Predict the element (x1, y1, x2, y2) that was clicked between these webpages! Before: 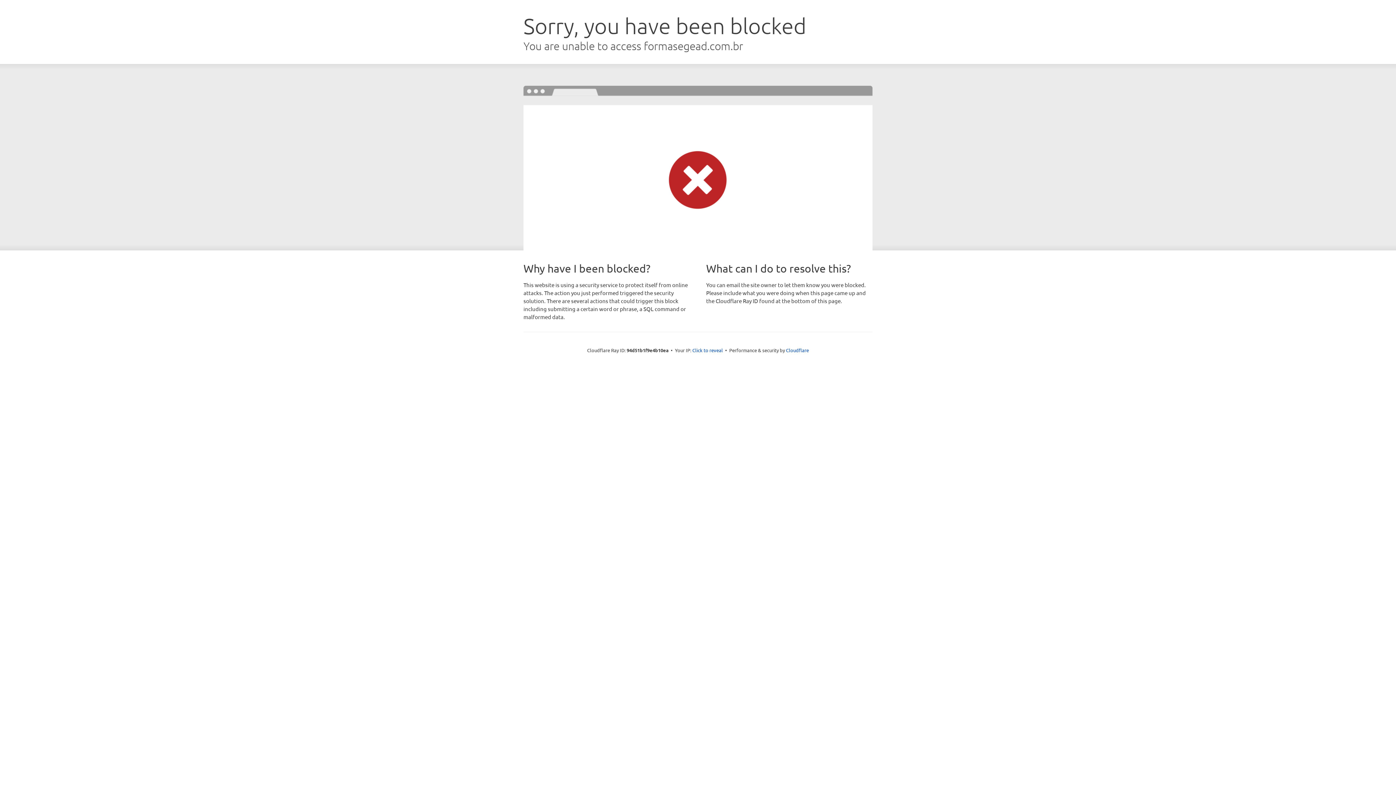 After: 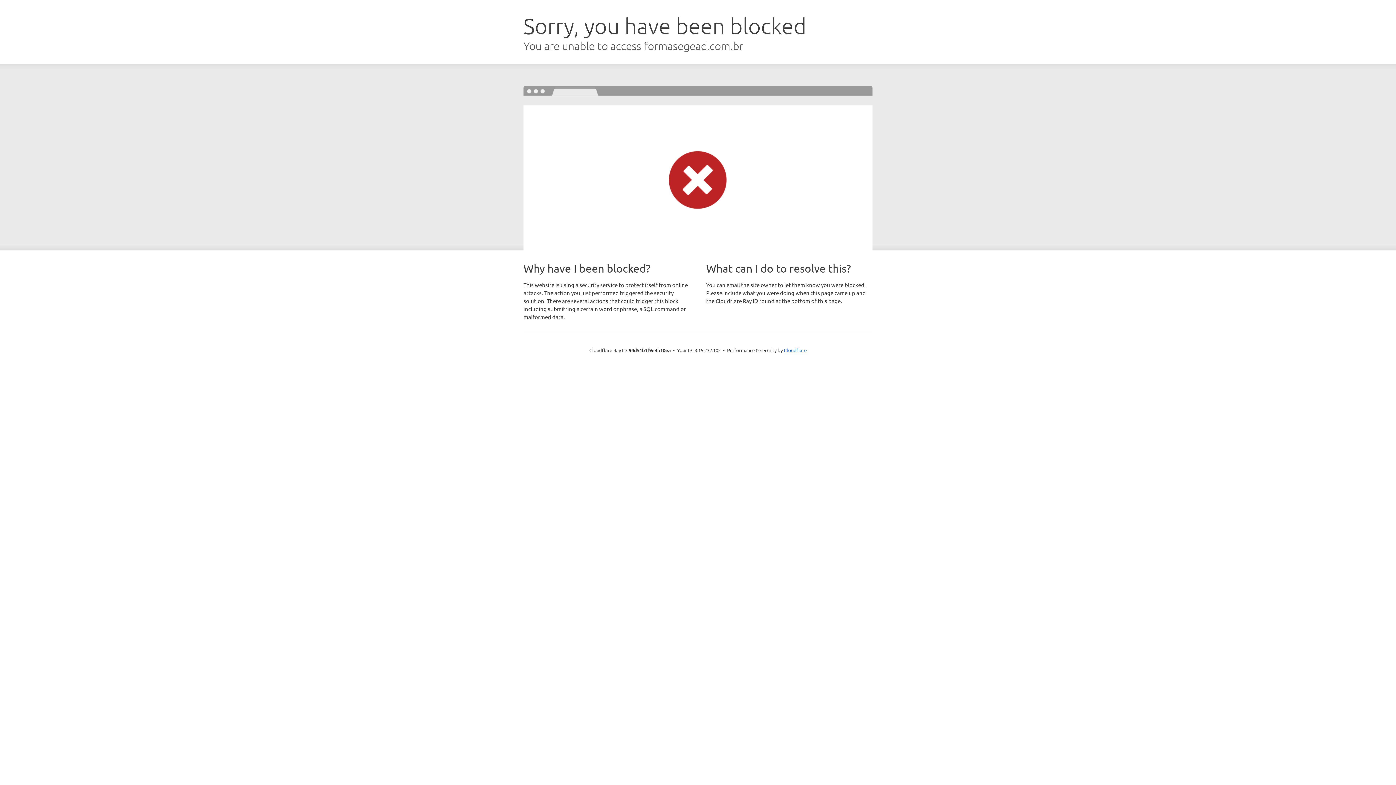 Action: label: Click to reveal bbox: (692, 346, 723, 353)